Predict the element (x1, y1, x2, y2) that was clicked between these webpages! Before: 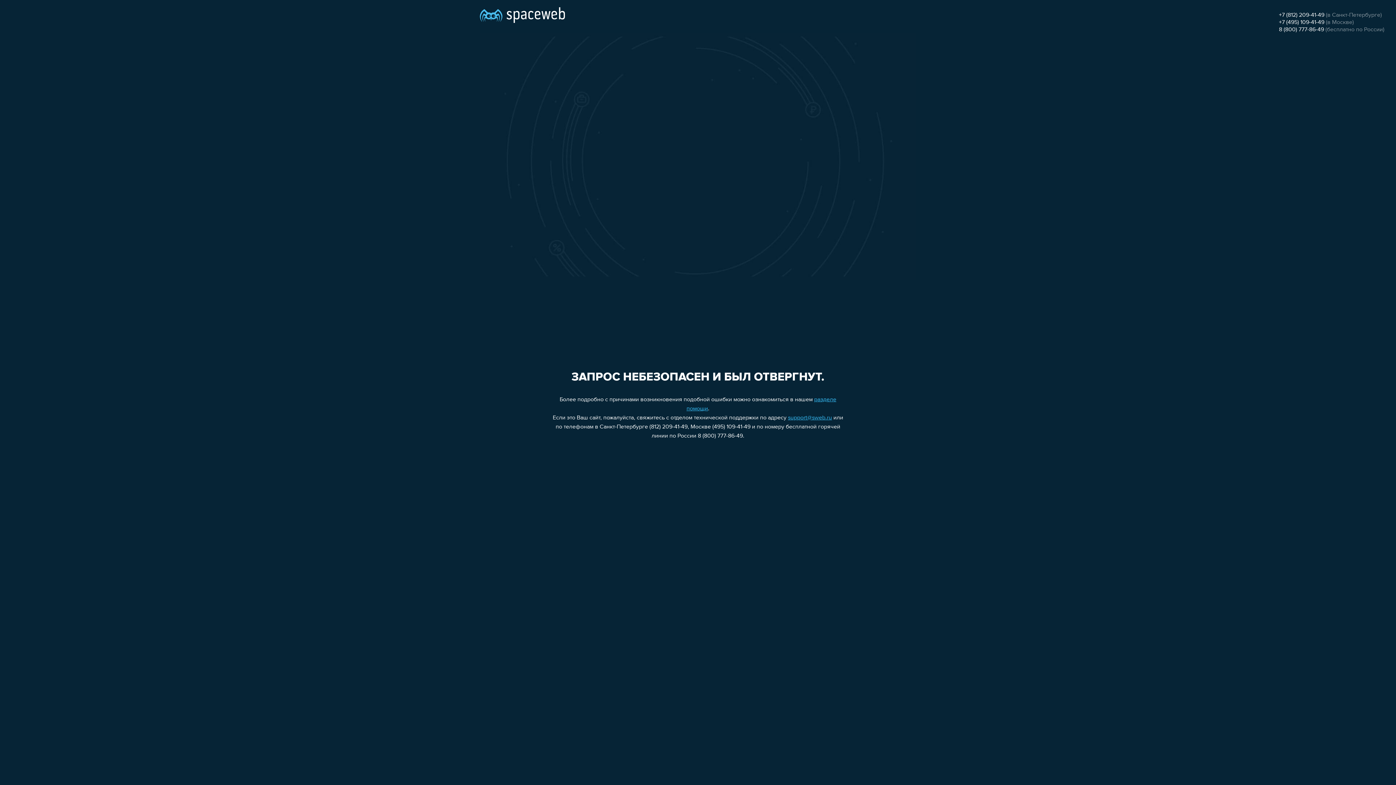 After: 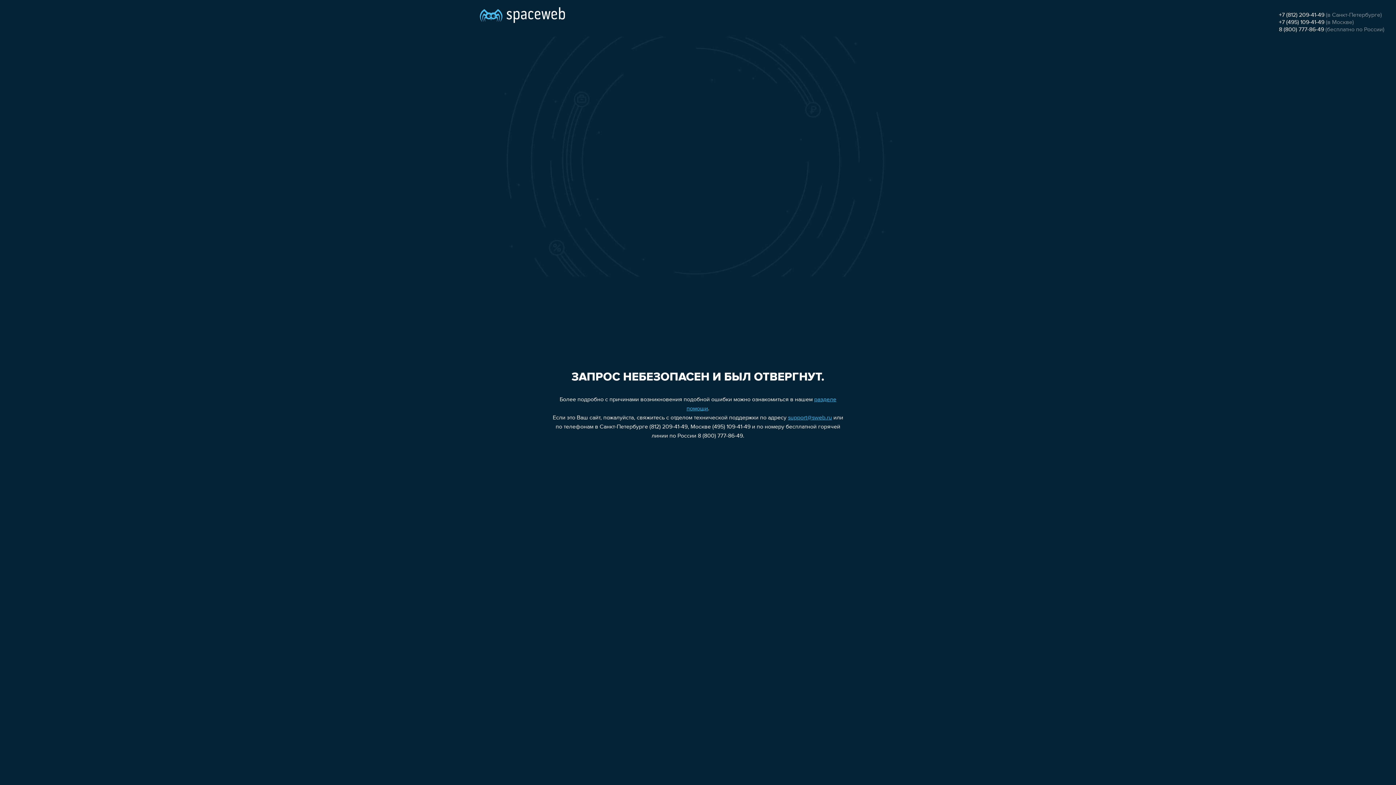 Action: bbox: (1279, 26, 1324, 32) label: 8 (800) 777-86-49